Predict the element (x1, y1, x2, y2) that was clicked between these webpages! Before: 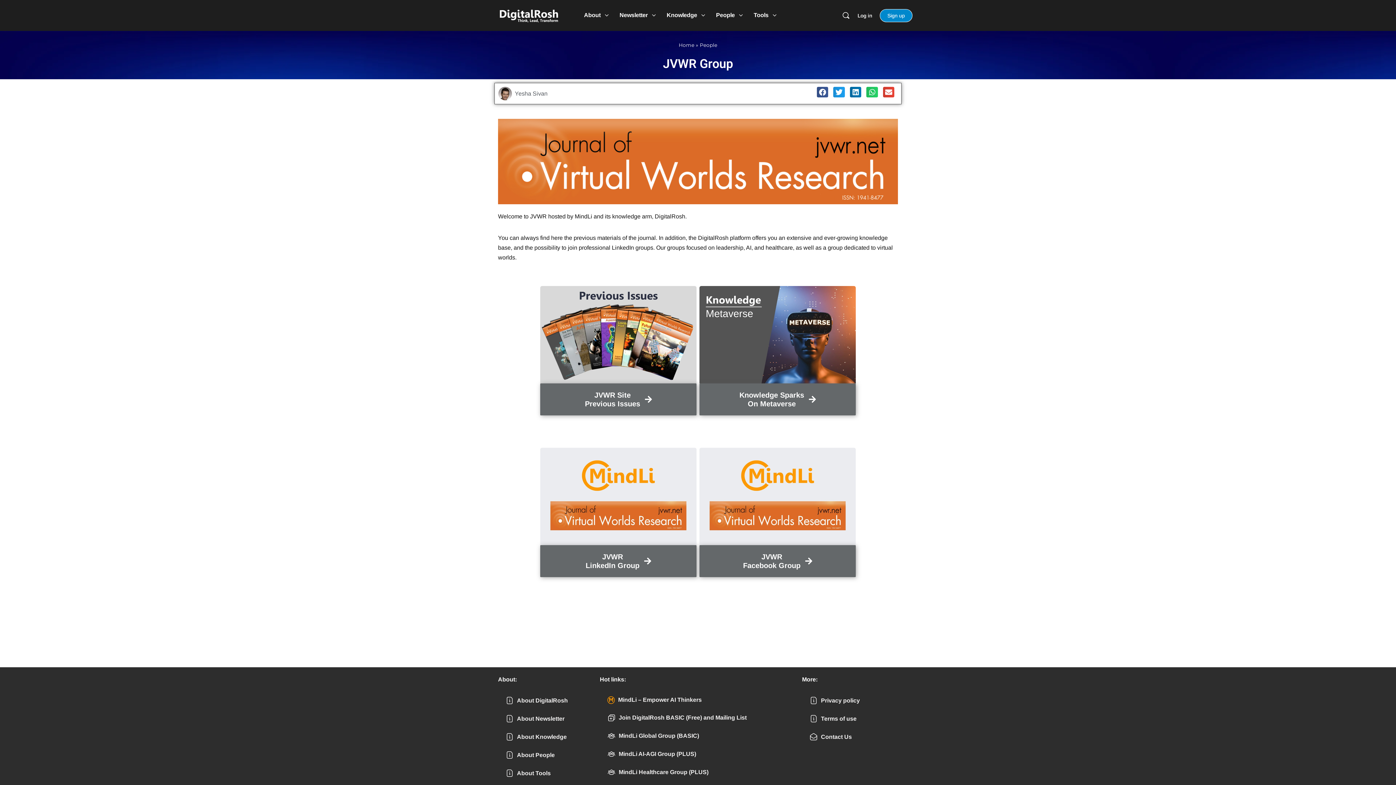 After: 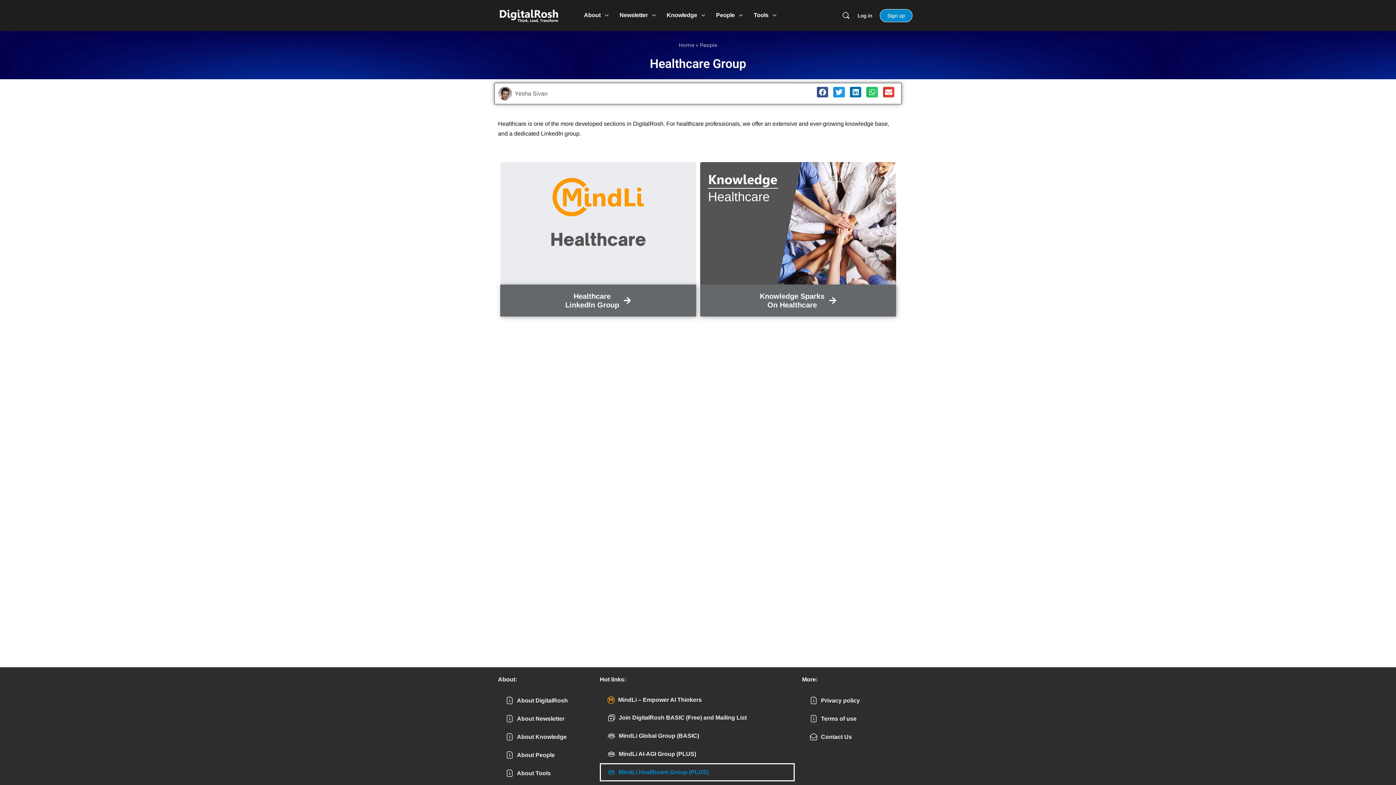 Action: bbox: (600, 763, 794, 781) label: MindLi Healthcare Group (PLUS)